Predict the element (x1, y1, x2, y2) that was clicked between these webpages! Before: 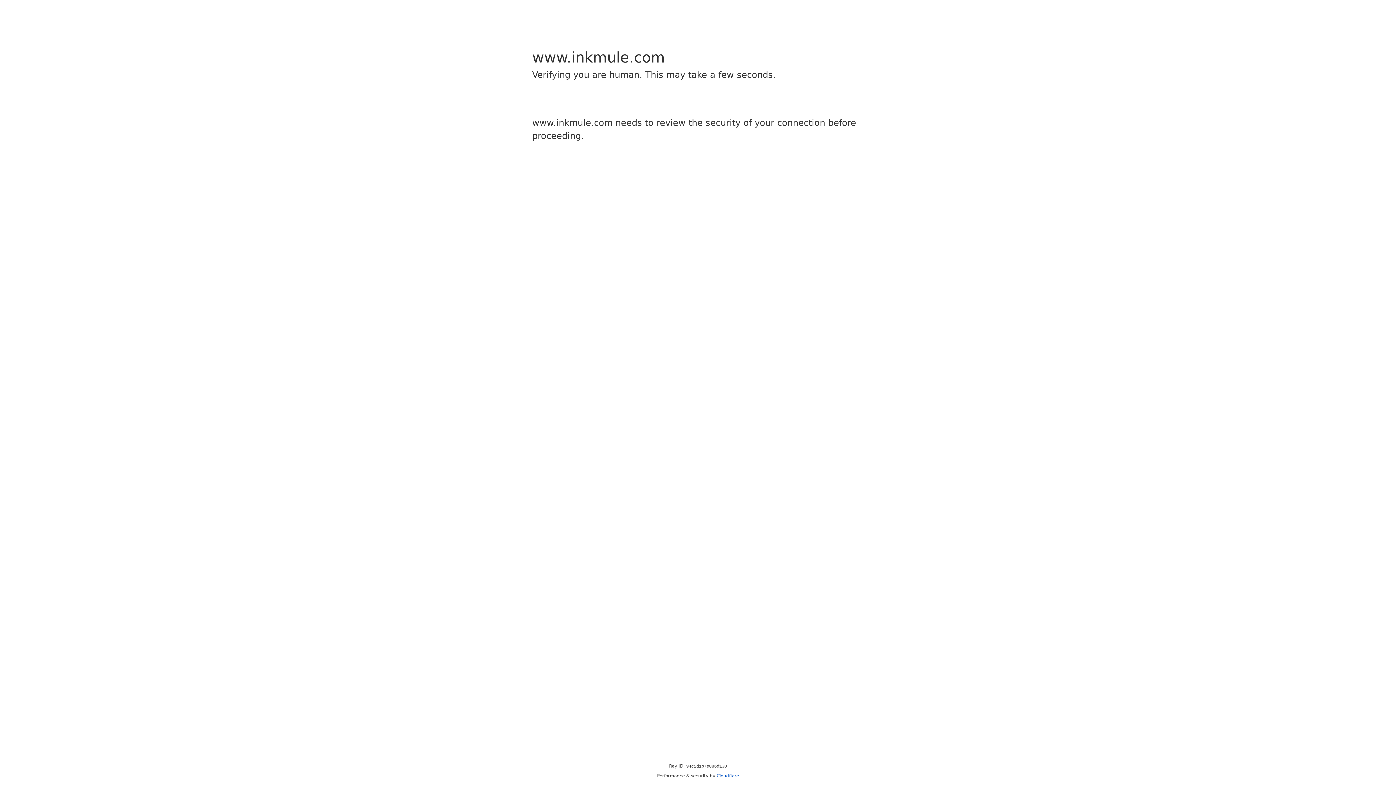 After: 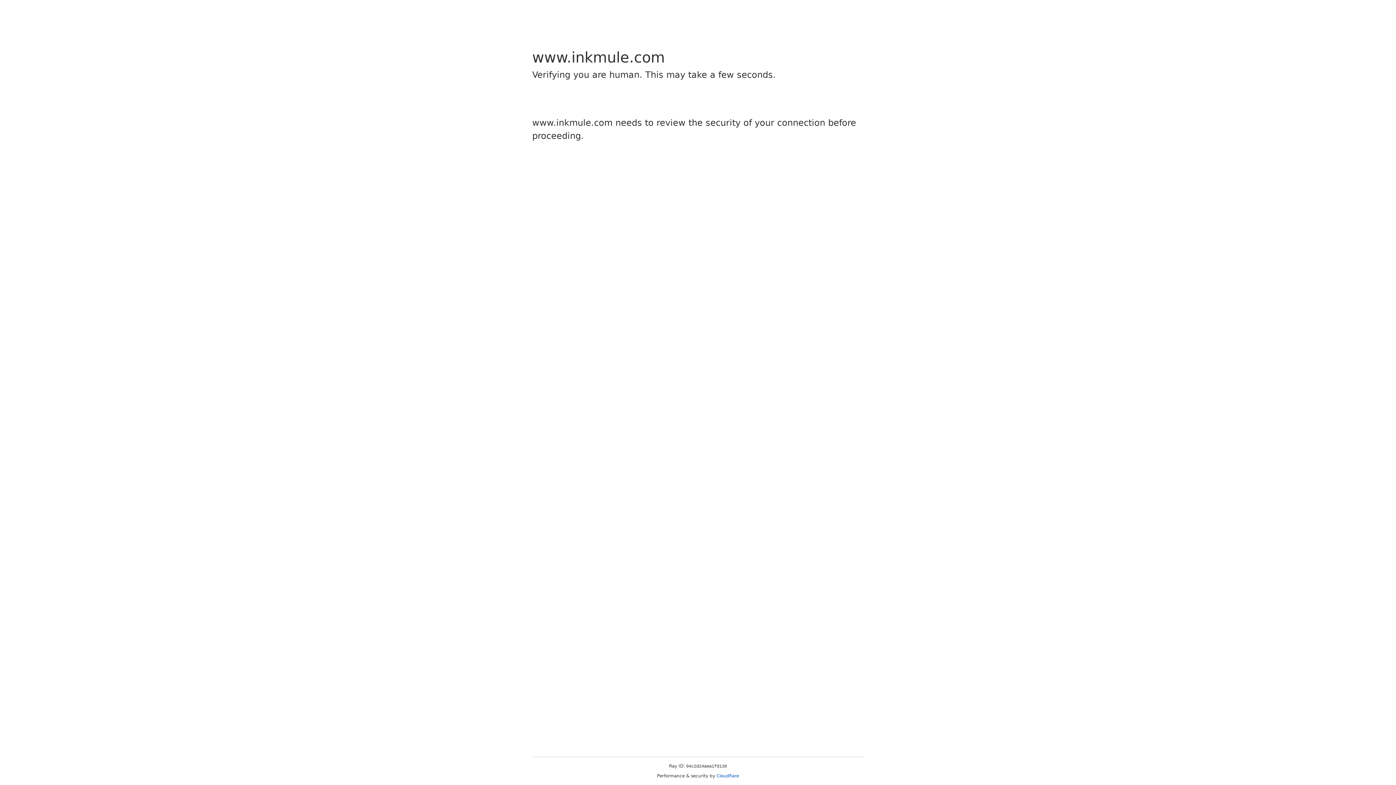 Action: label: Cloudflare bbox: (716, 773, 739, 778)